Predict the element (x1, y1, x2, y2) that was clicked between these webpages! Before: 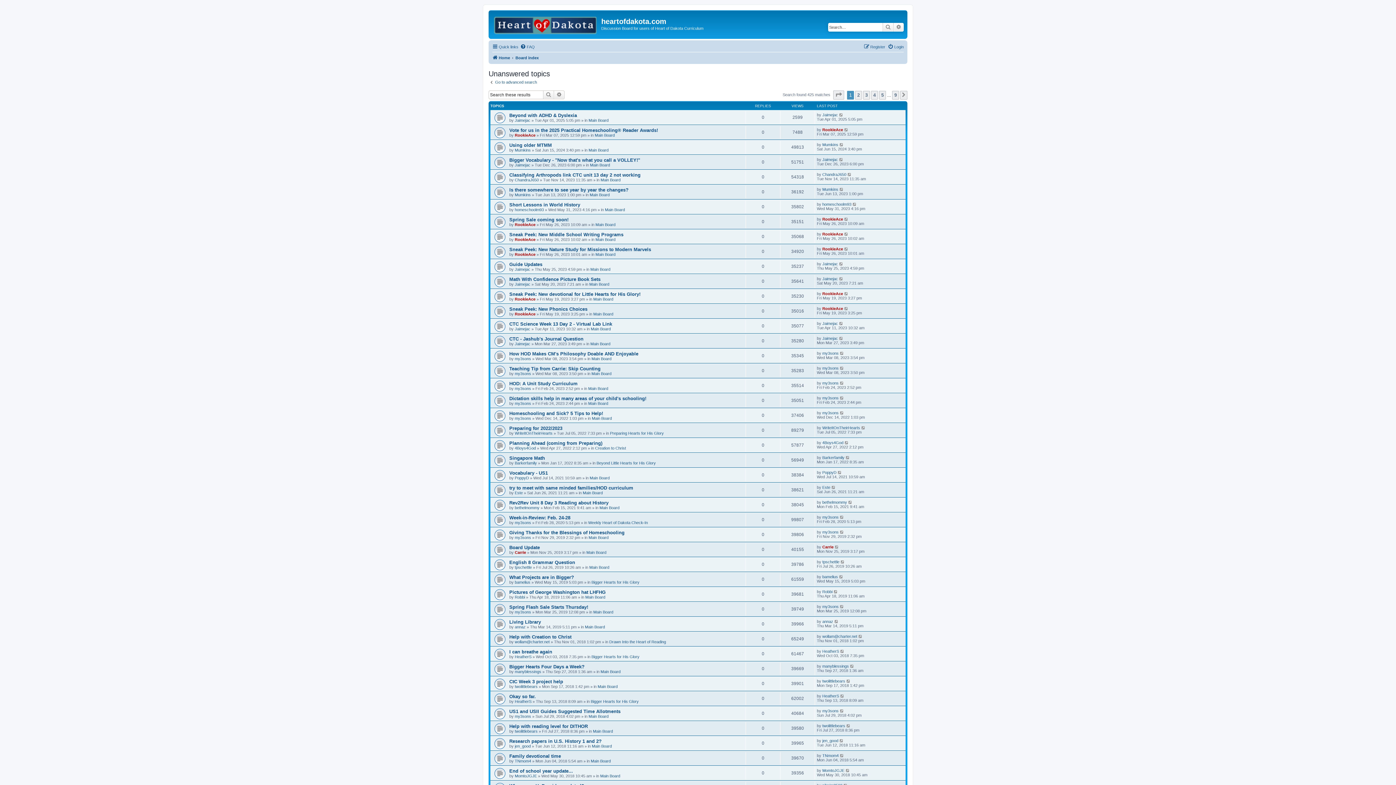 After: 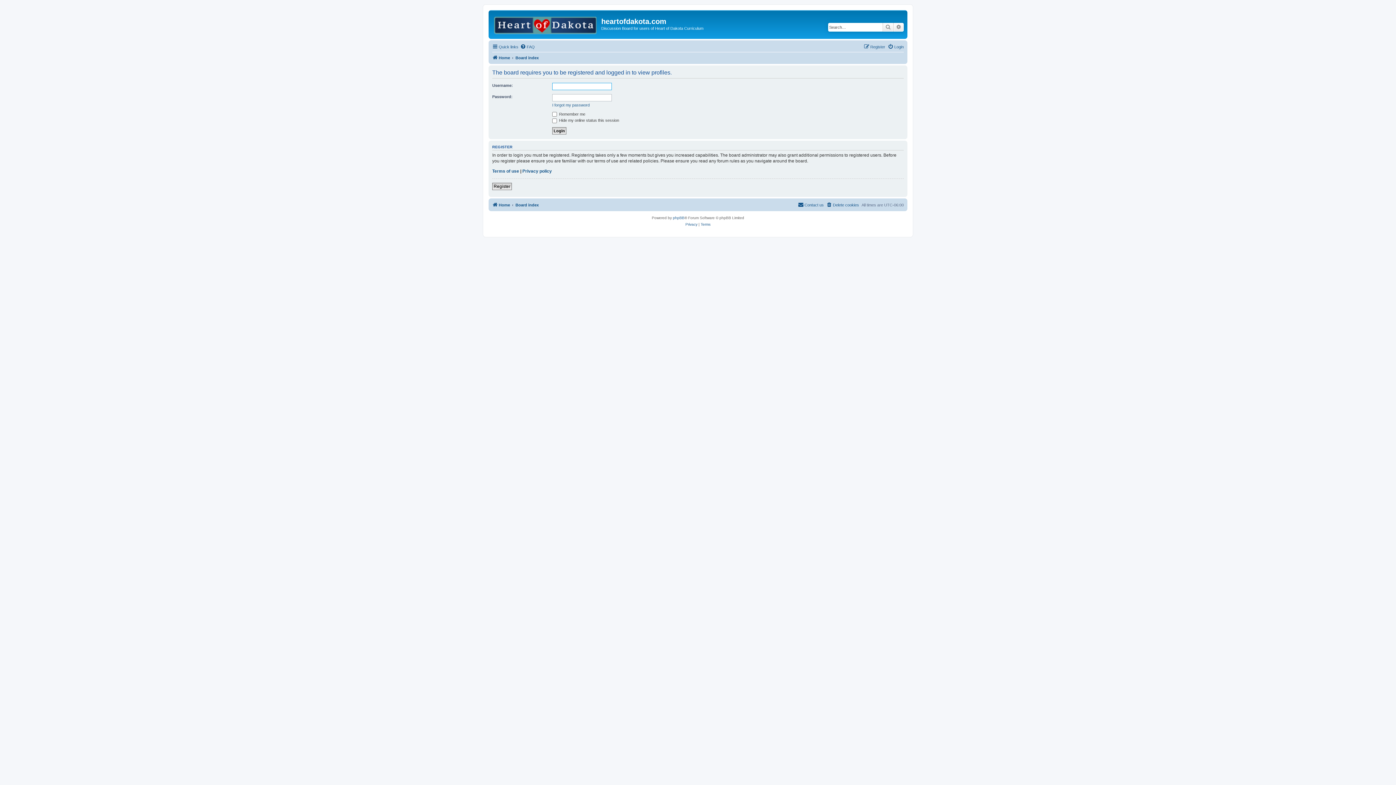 Action: bbox: (822, 574, 838, 579) label: bamelius